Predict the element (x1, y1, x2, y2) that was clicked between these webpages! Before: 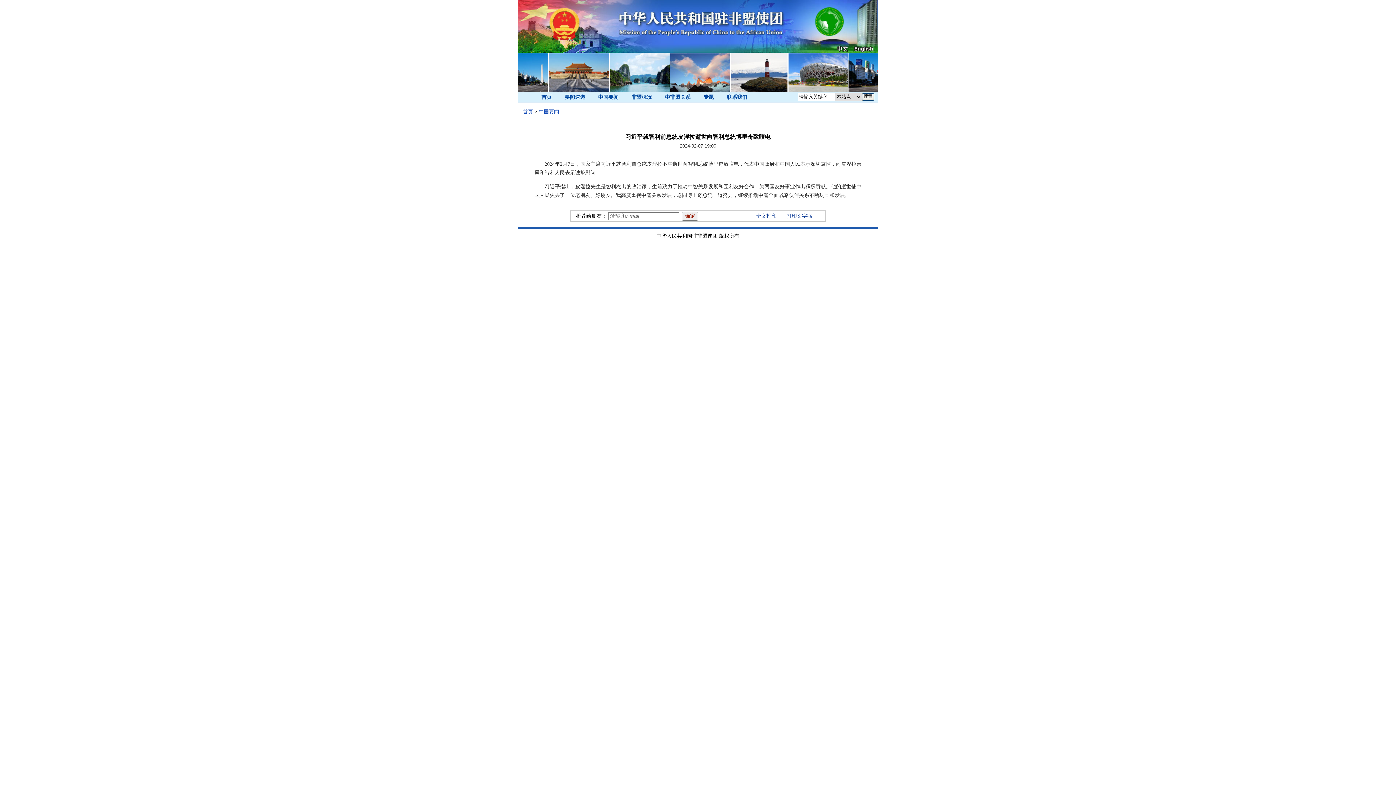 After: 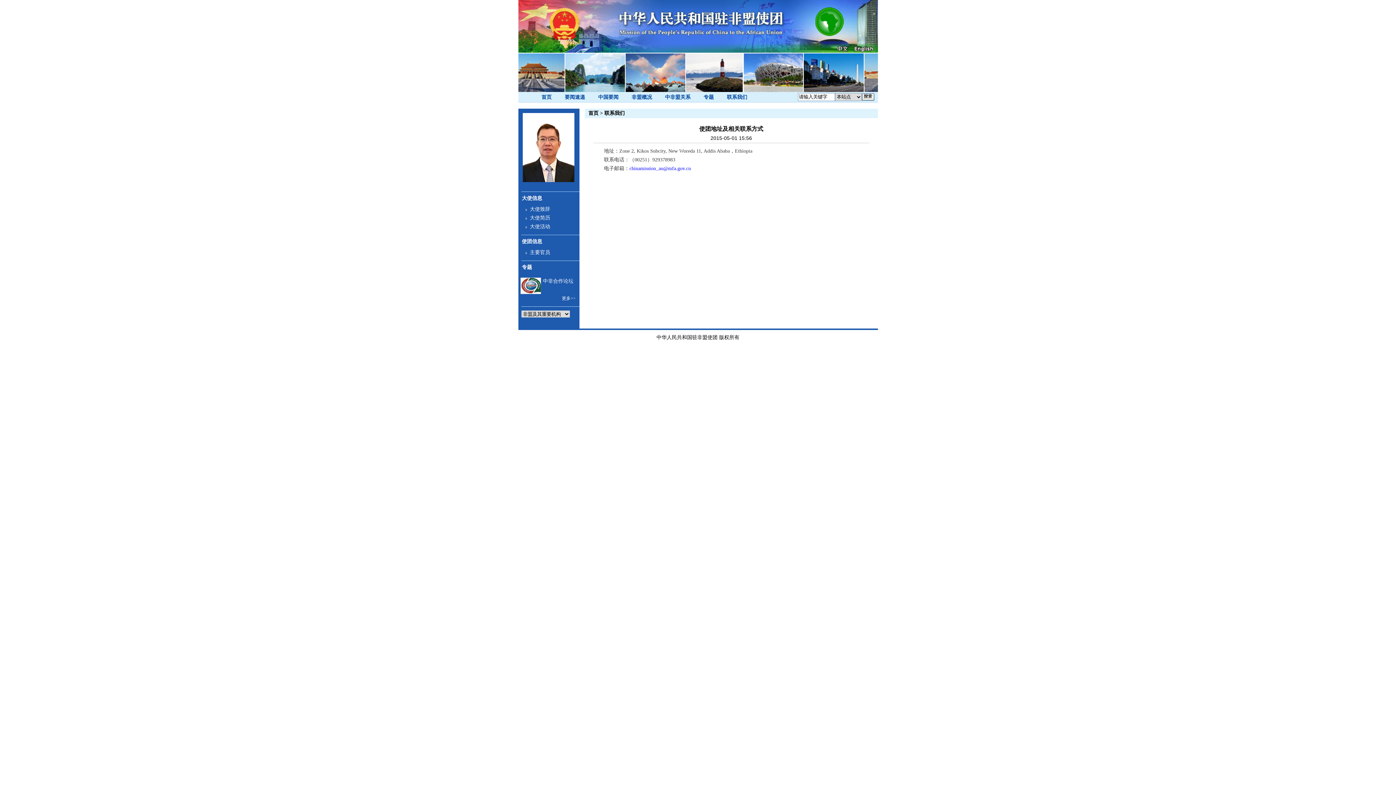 Action: label: 联系我们 bbox: (727, 94, 747, 100)